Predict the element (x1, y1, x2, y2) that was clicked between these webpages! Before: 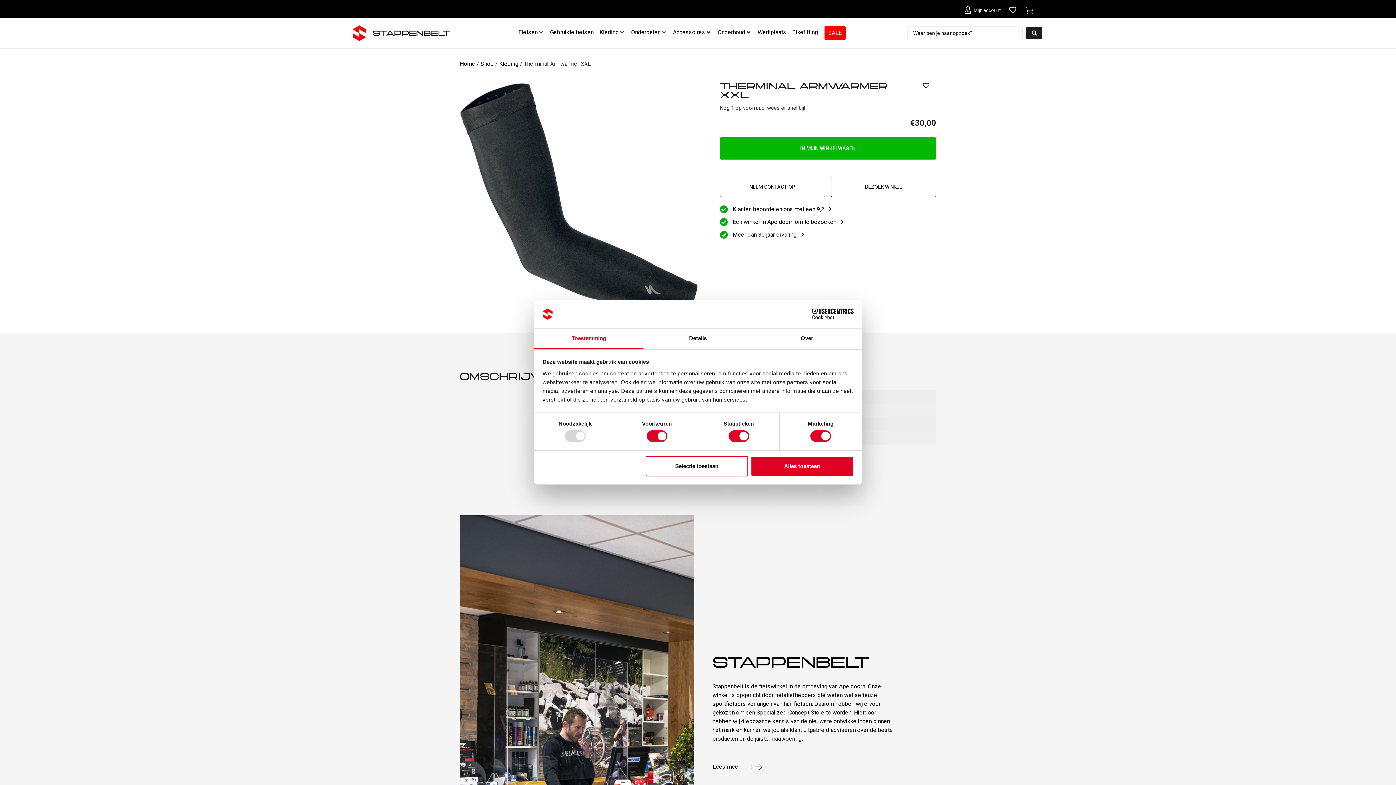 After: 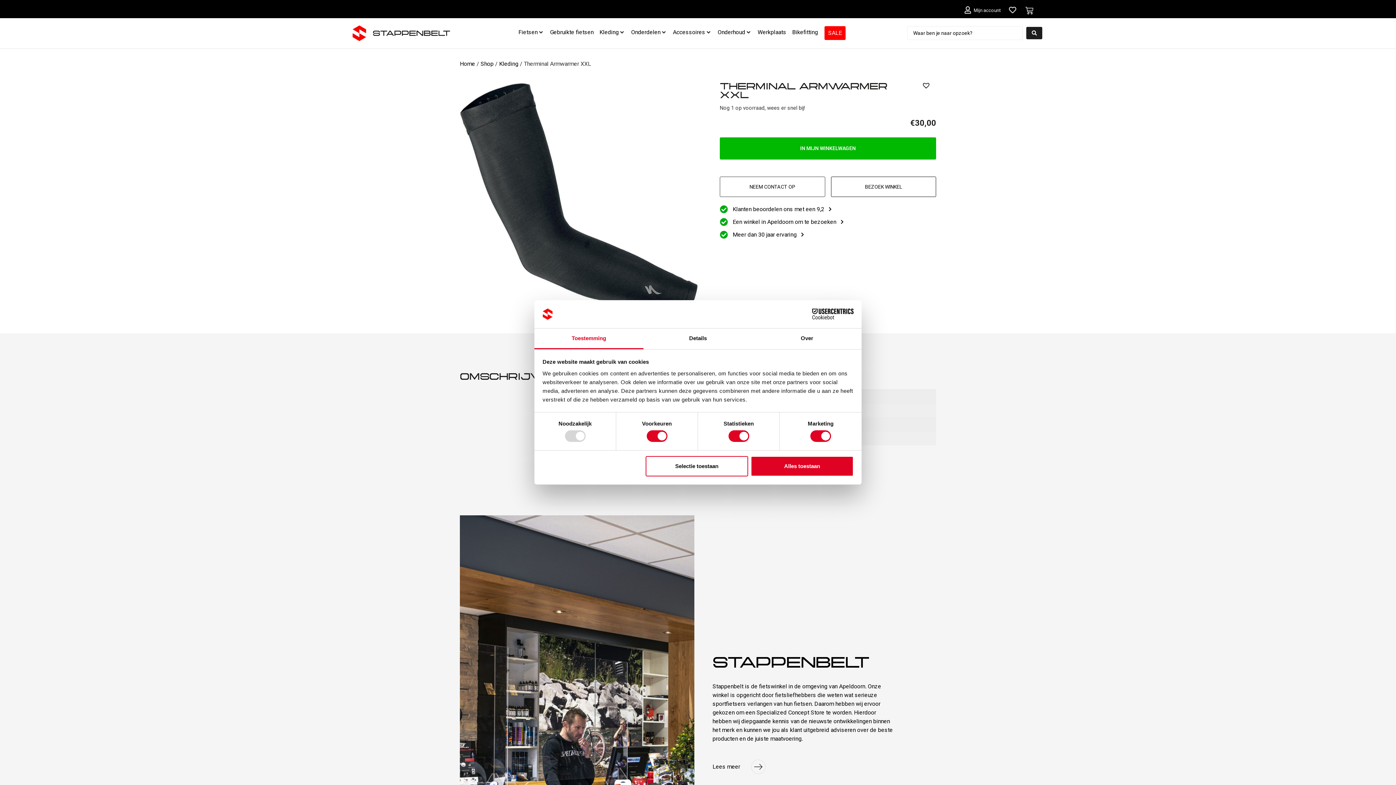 Action: label: Cookiebot - opens in a new window bbox: (790, 308, 853, 319)